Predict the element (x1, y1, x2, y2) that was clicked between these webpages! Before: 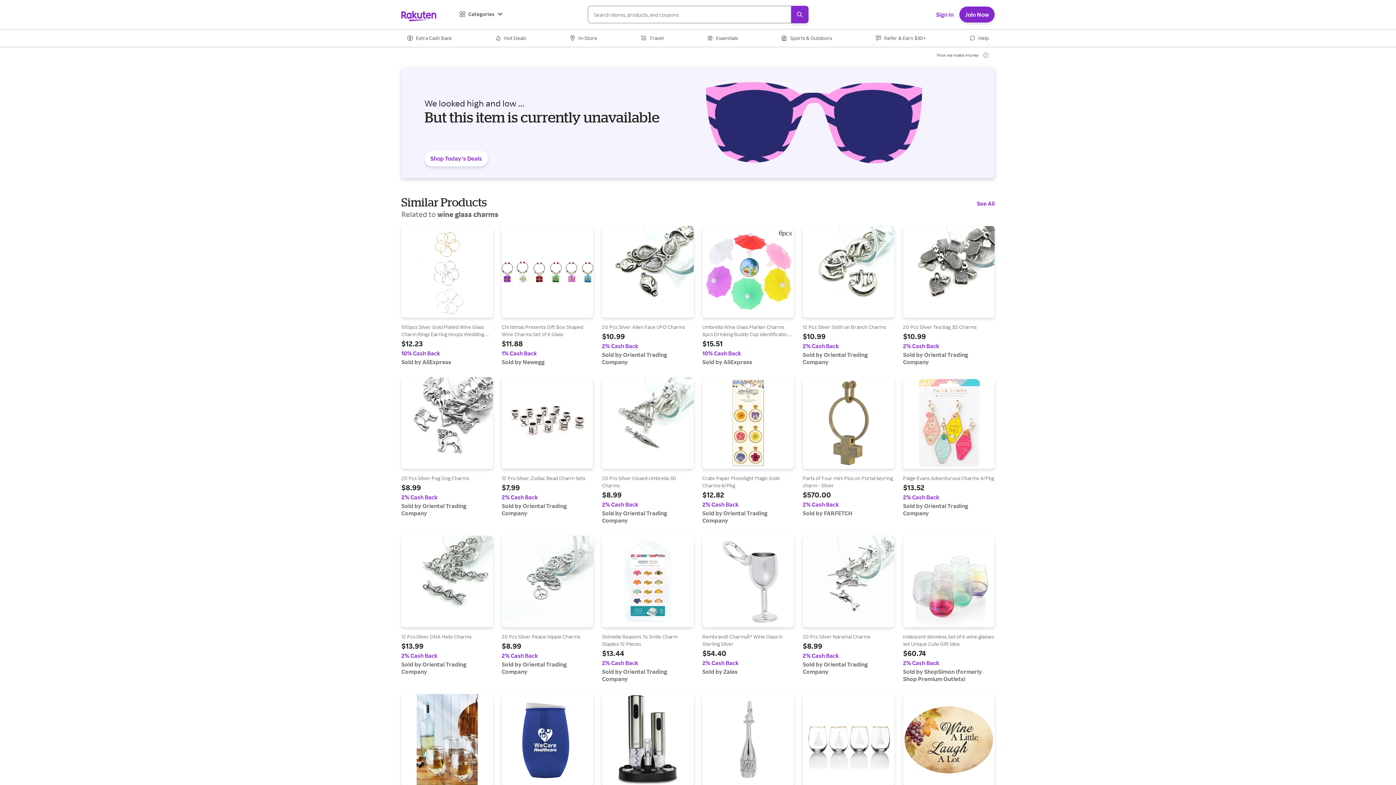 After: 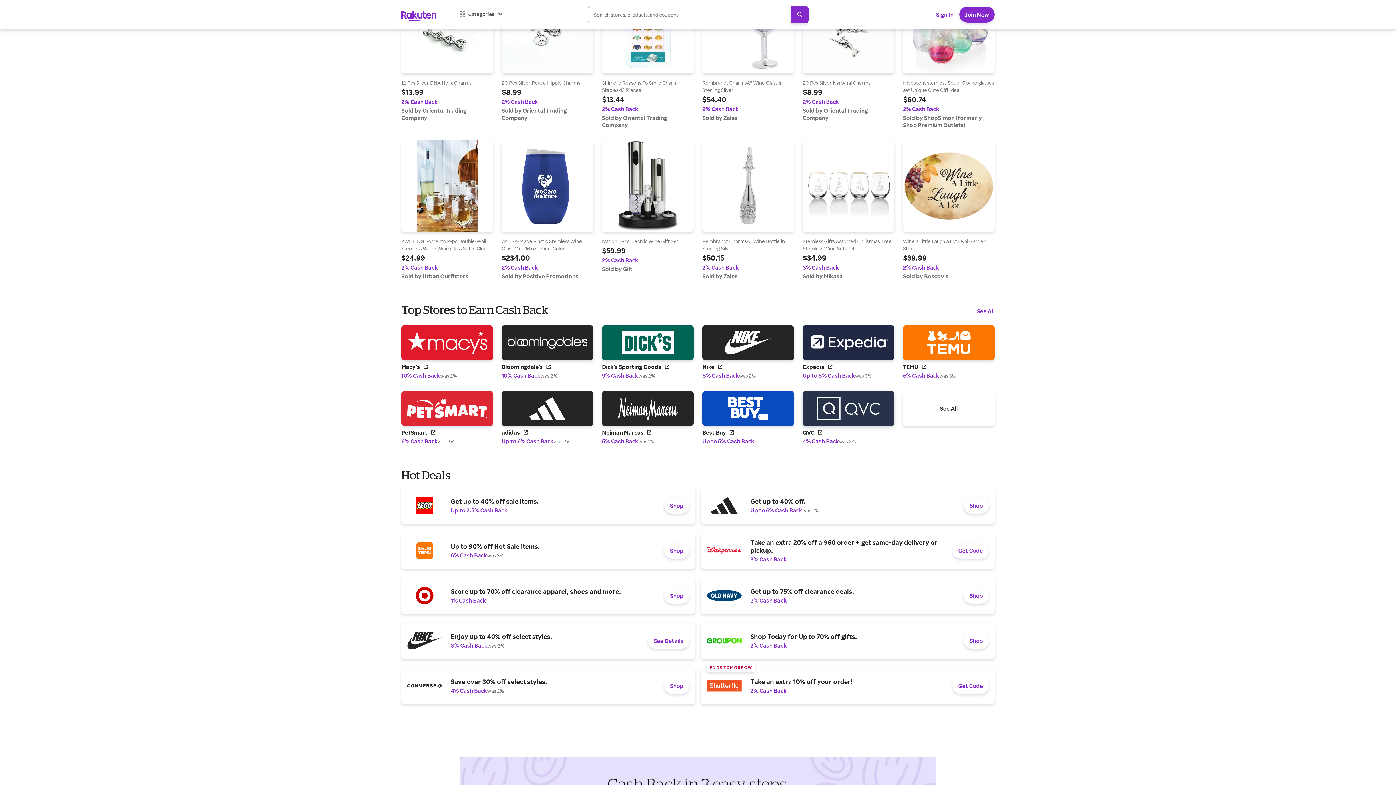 Action: label: Find out more at QVC logo bbox: (802, 282, 894, 336)